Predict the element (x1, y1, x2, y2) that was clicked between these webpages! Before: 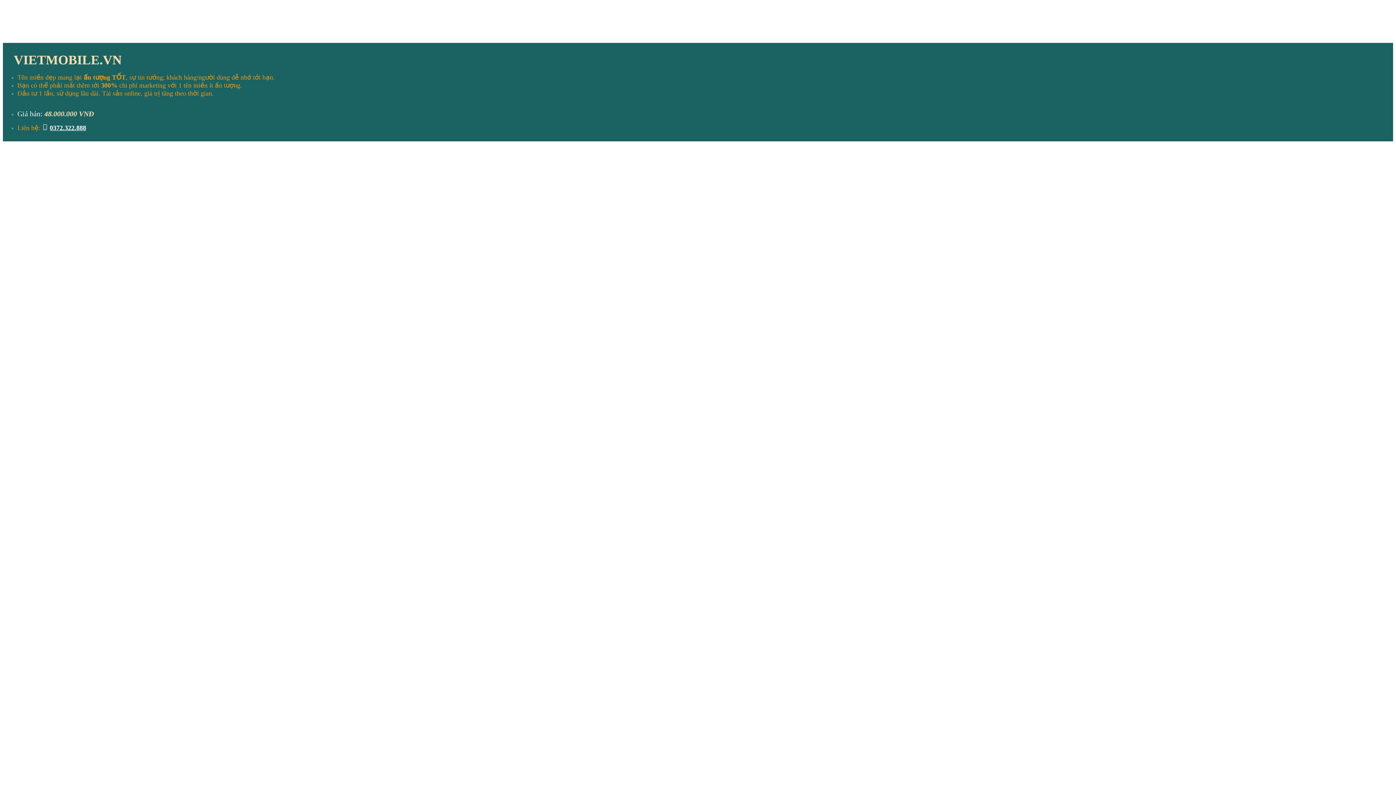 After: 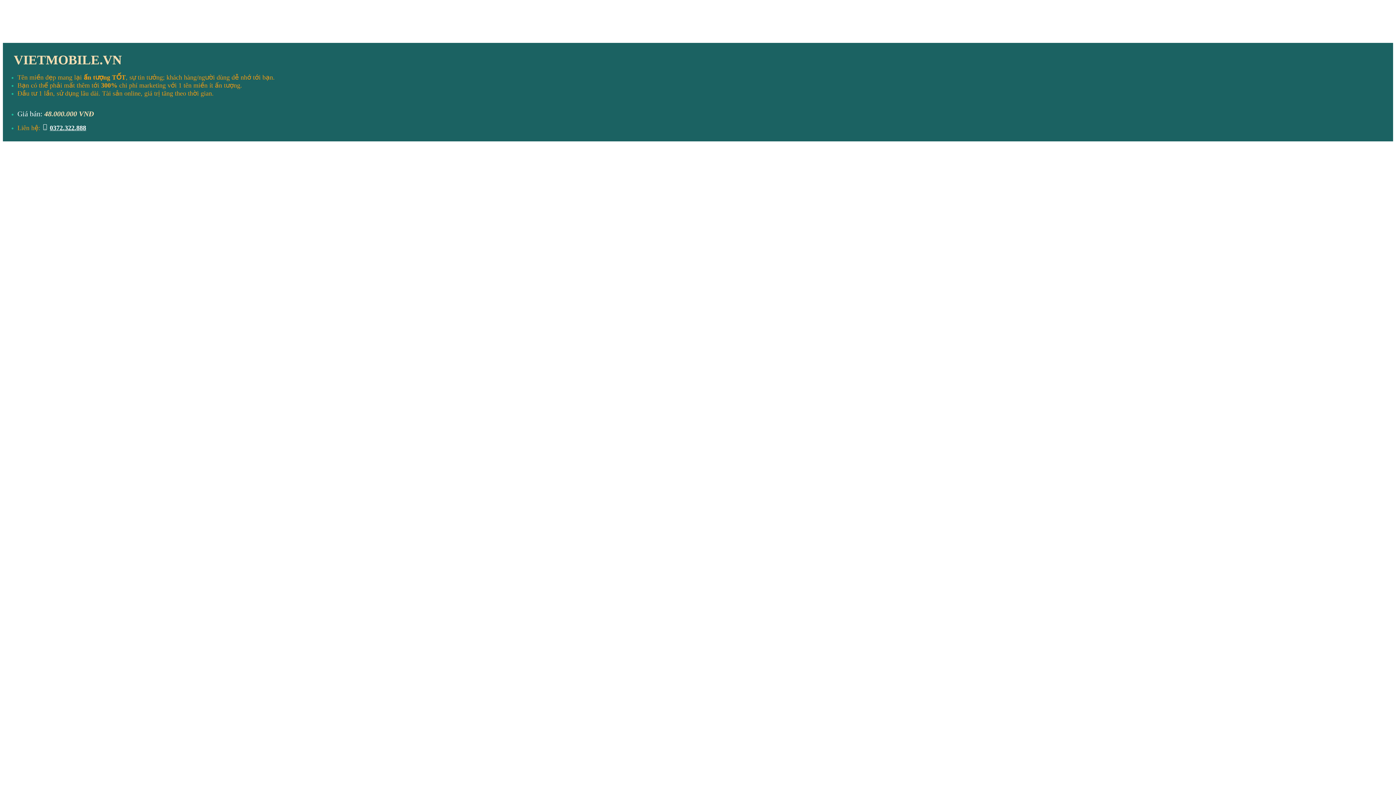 Action: label: 0372.322.888 bbox: (49, 124, 86, 131)